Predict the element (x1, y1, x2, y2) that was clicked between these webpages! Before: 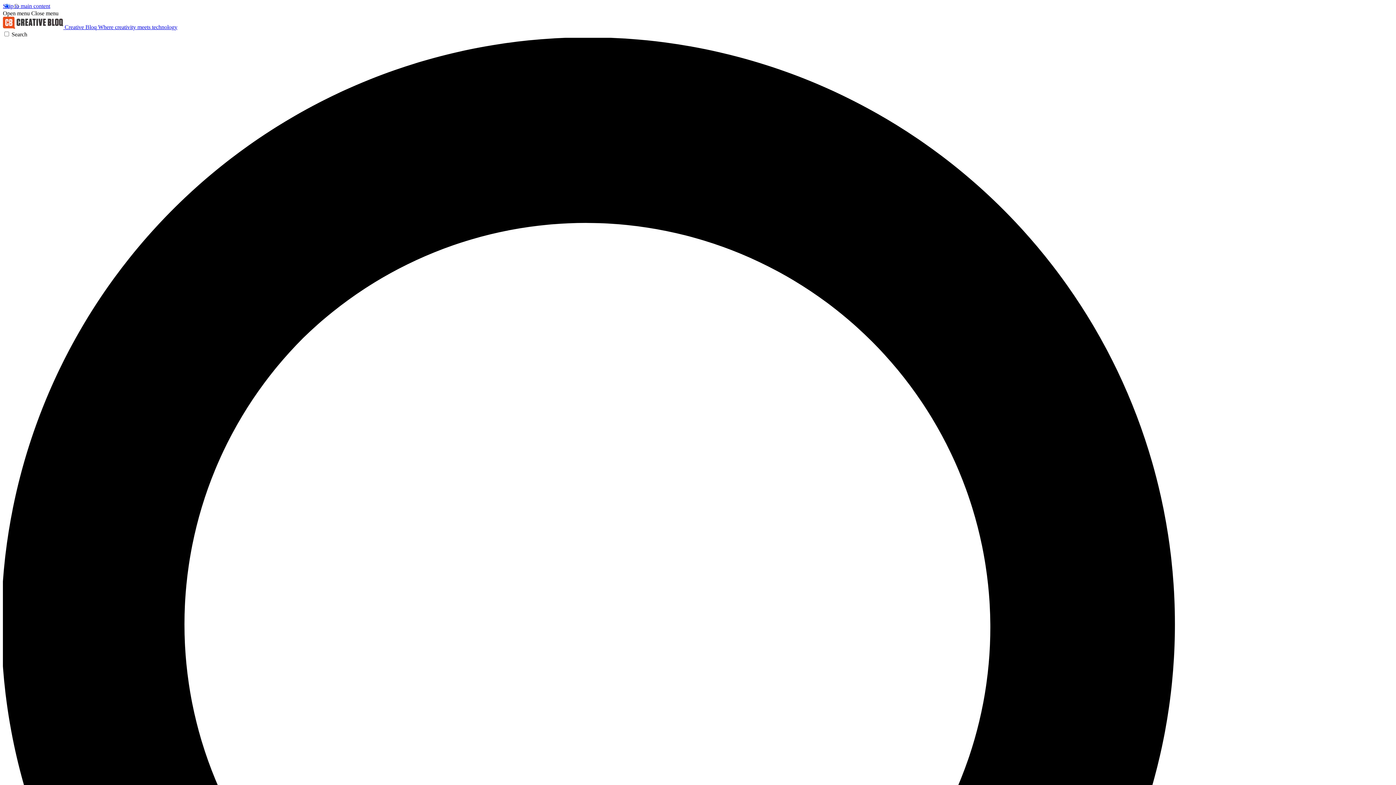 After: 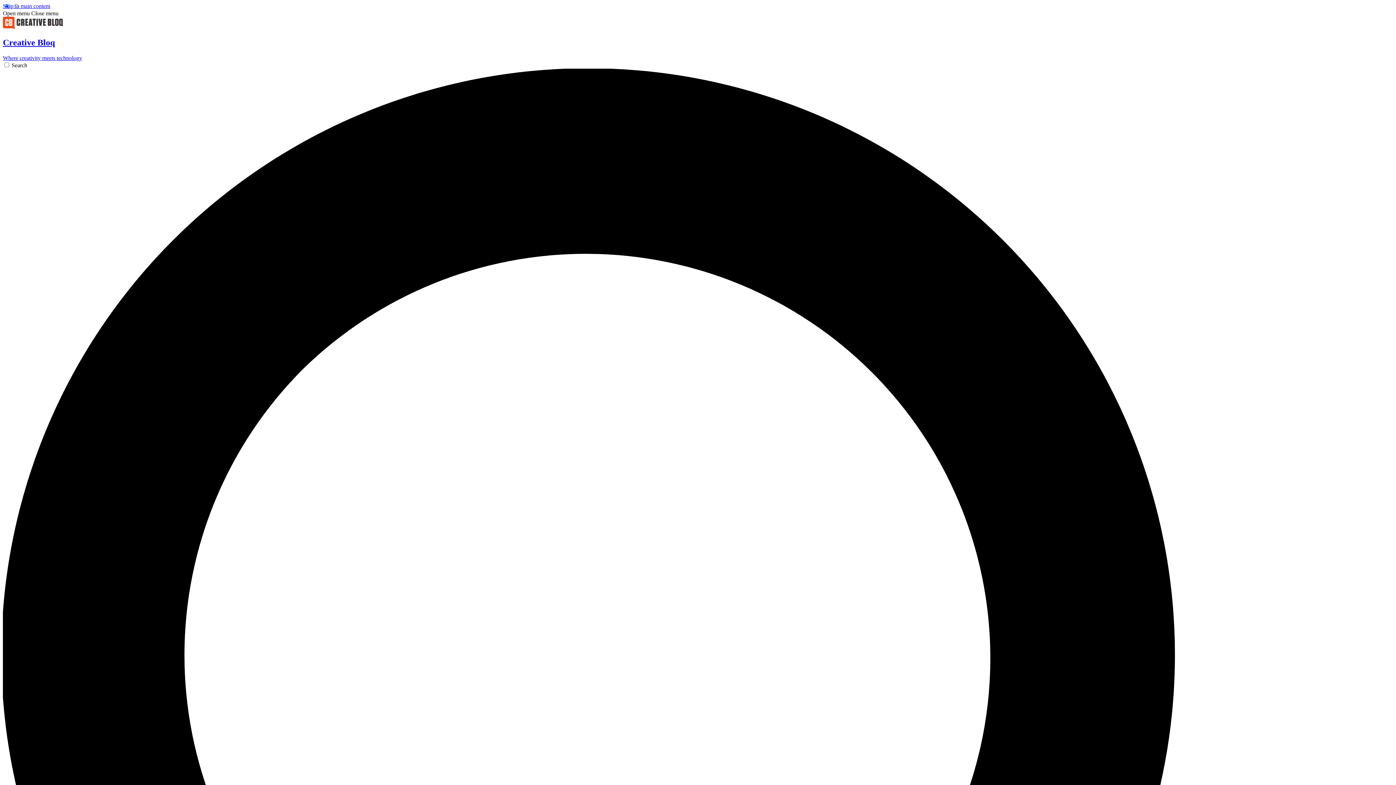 Action: label:  Creative Bloq Where creativity meets technology bbox: (2, 24, 177, 30)